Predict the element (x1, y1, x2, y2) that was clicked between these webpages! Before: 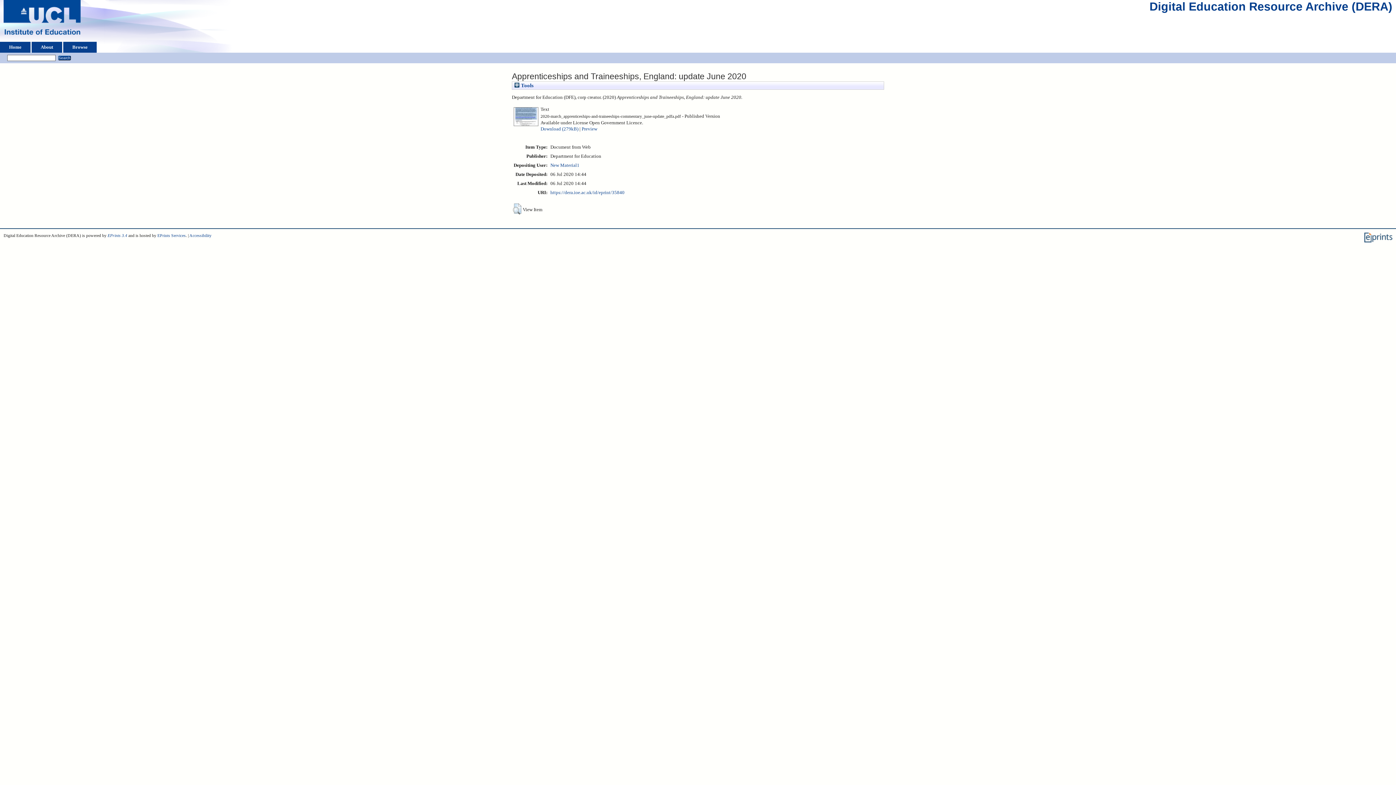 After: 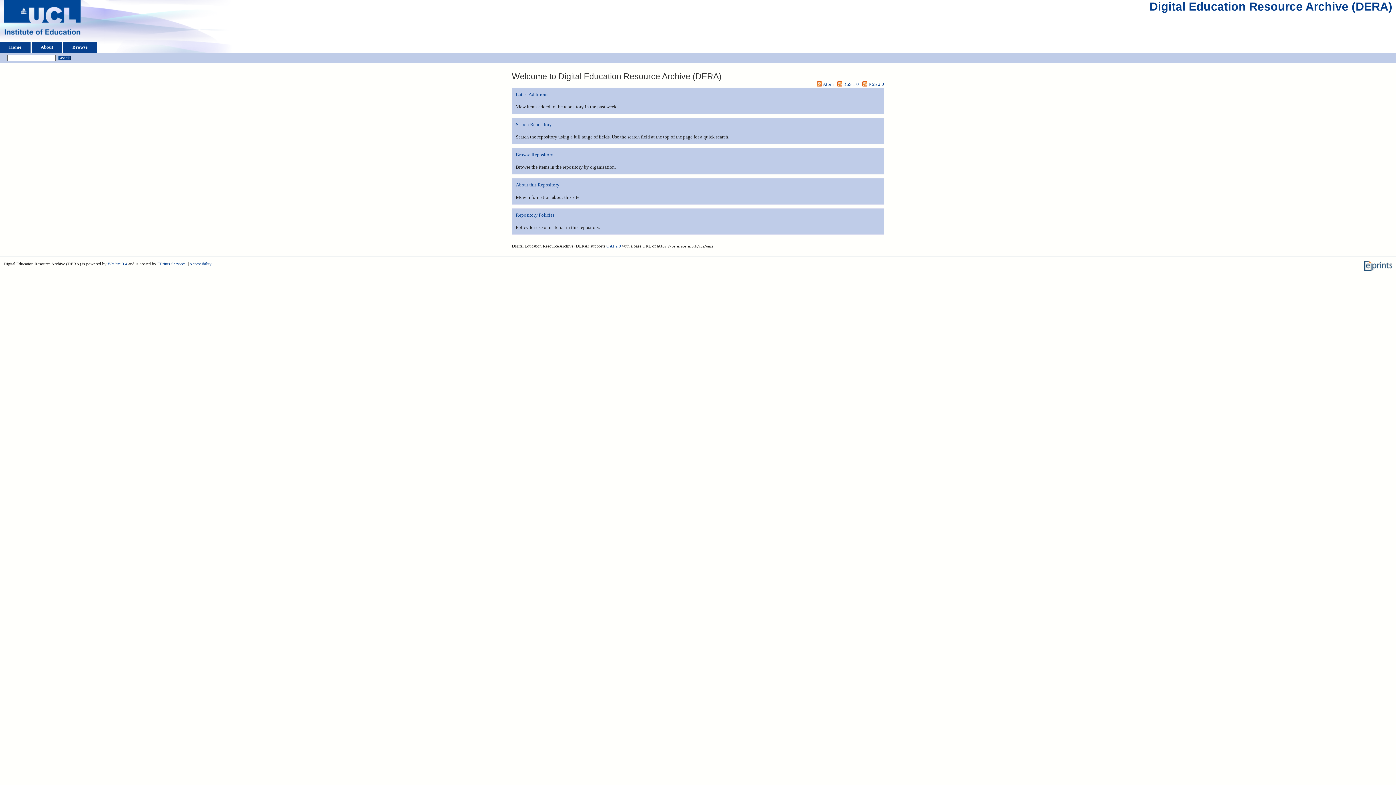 Action: label: Digital Education Resource Archive (DERA) bbox: (1149, 3, 1392, 15)